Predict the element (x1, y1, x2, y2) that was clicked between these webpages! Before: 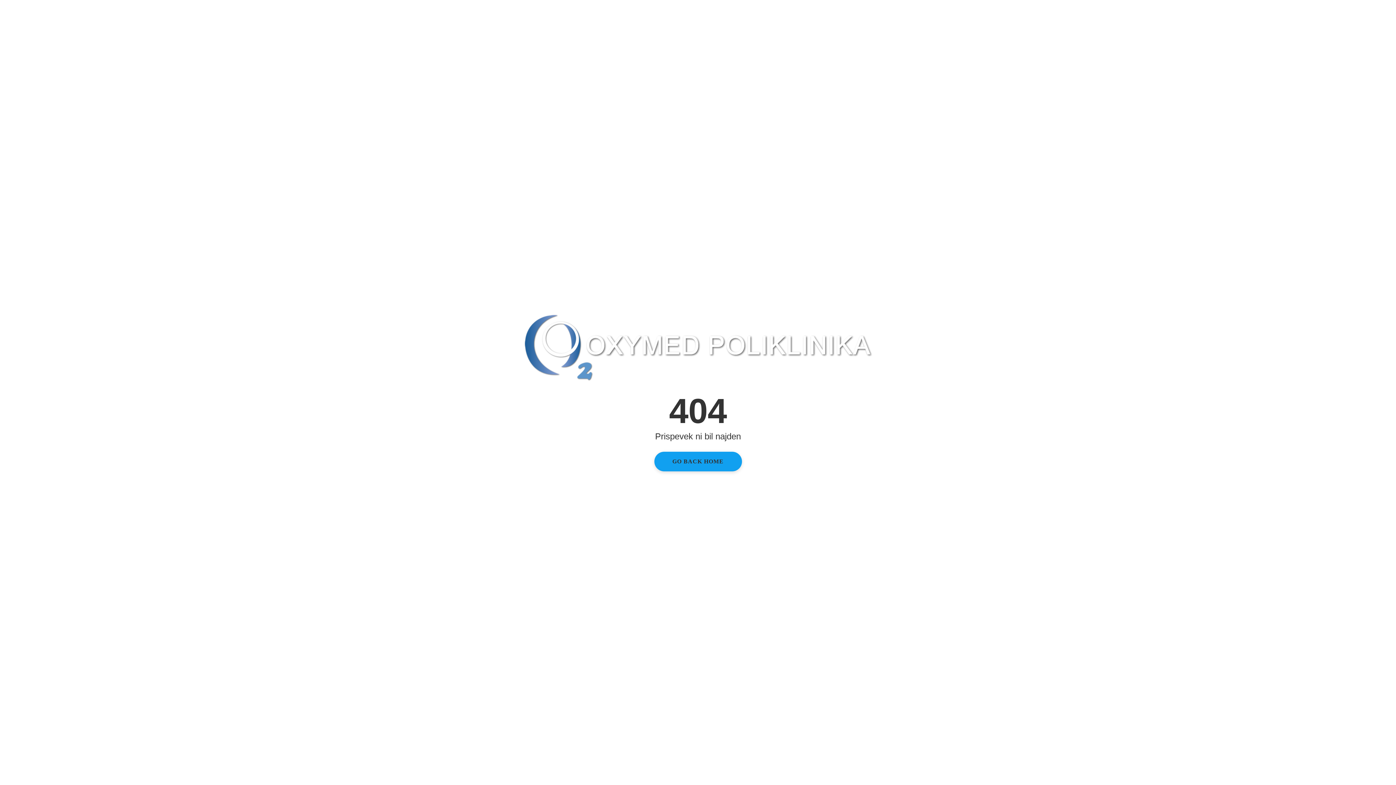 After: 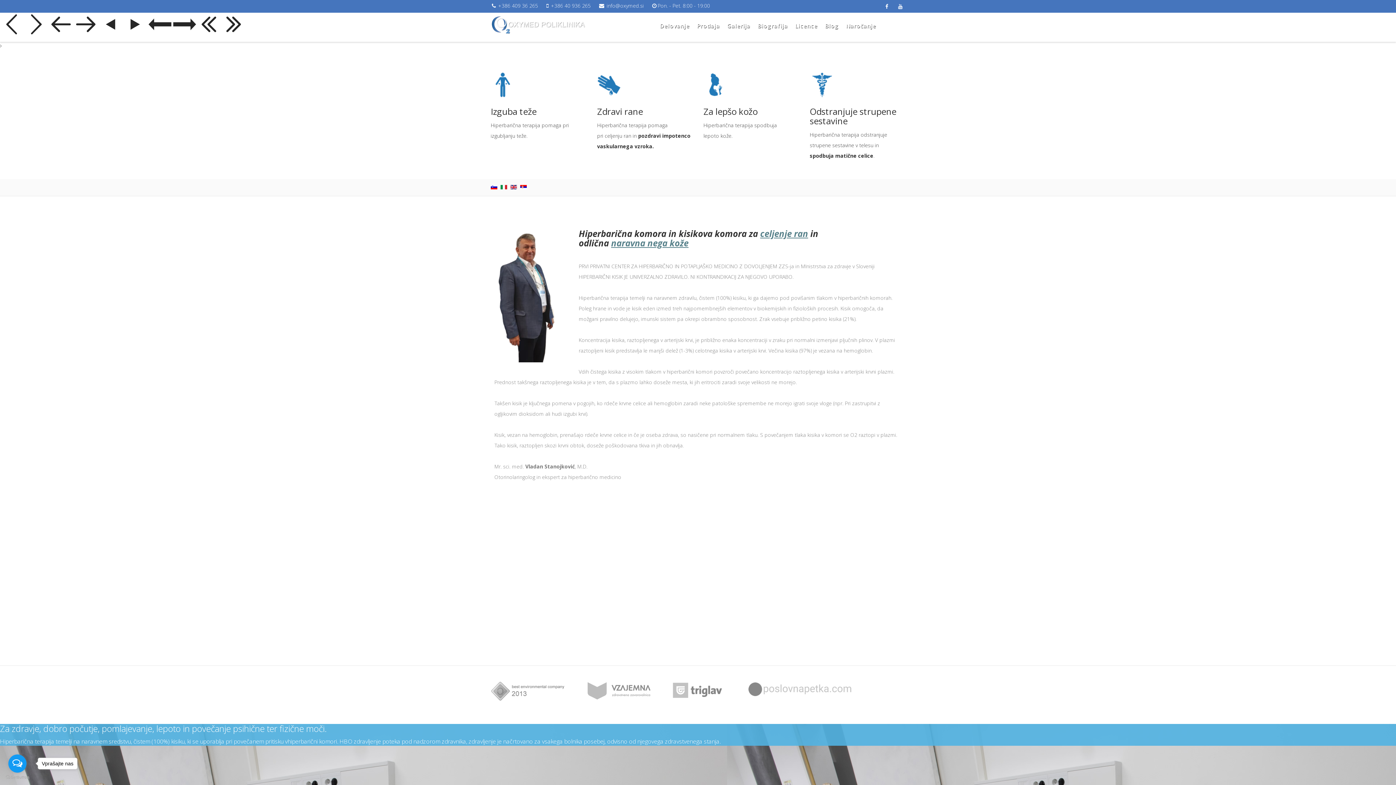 Action: label: GO BACK HOME bbox: (654, 452, 742, 471)